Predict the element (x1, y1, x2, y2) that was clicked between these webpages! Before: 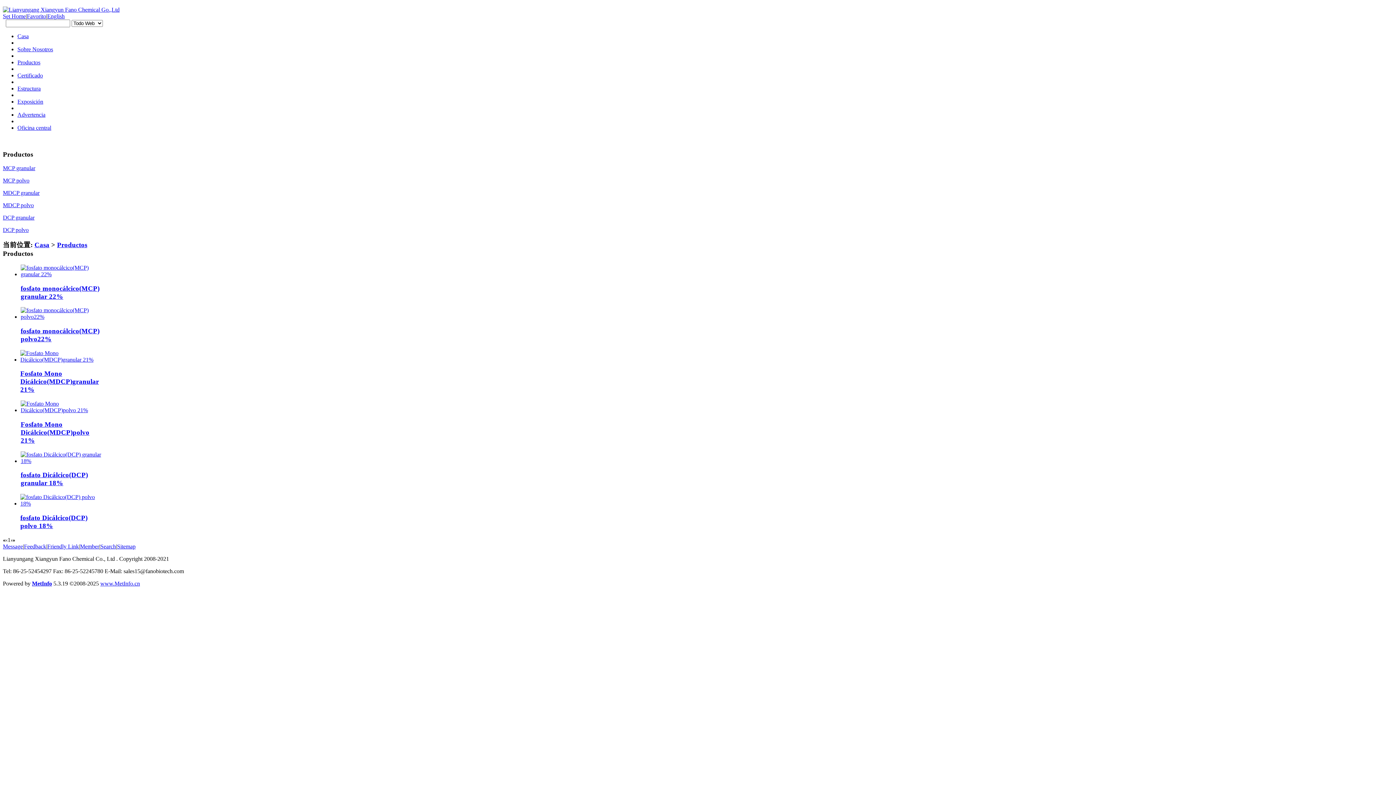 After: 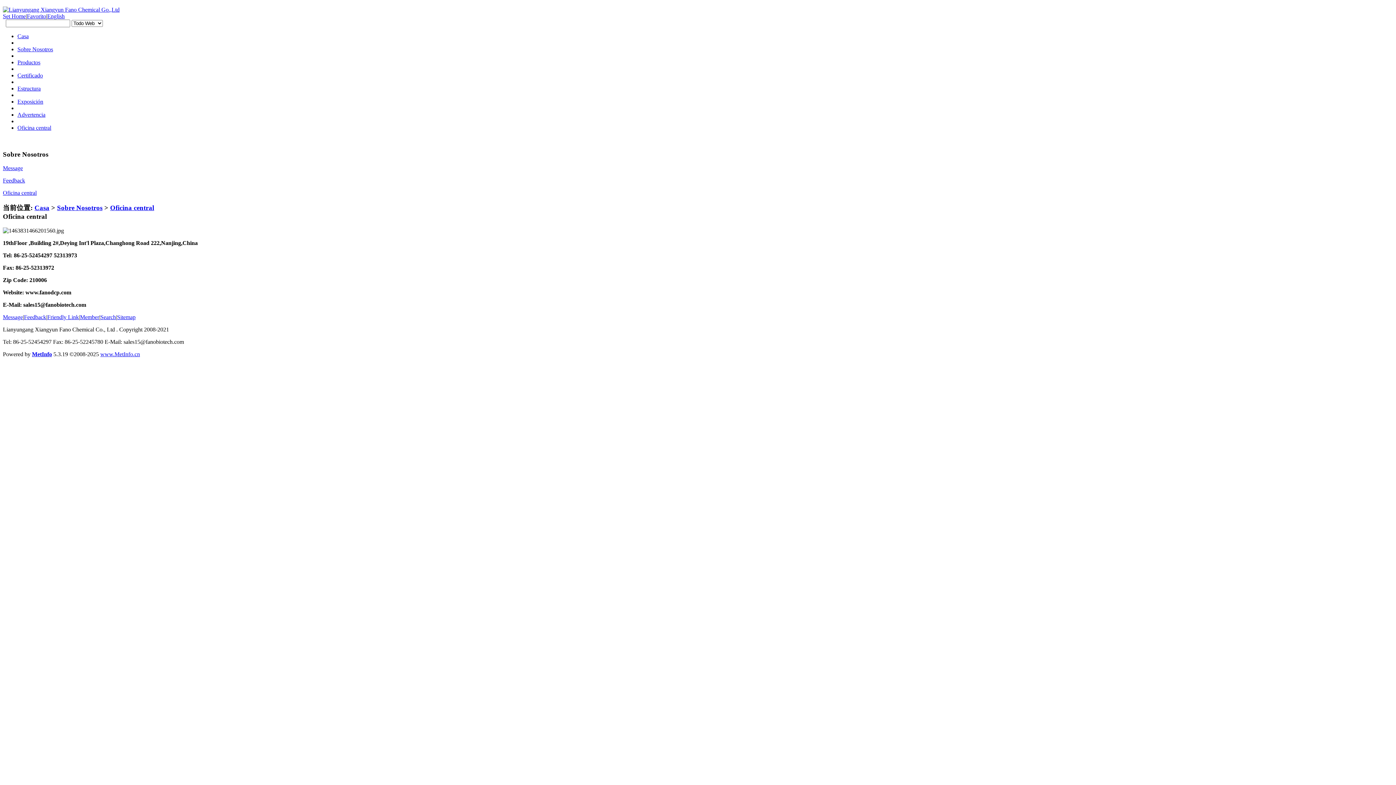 Action: bbox: (17, 124, 51, 130) label: Oficina central